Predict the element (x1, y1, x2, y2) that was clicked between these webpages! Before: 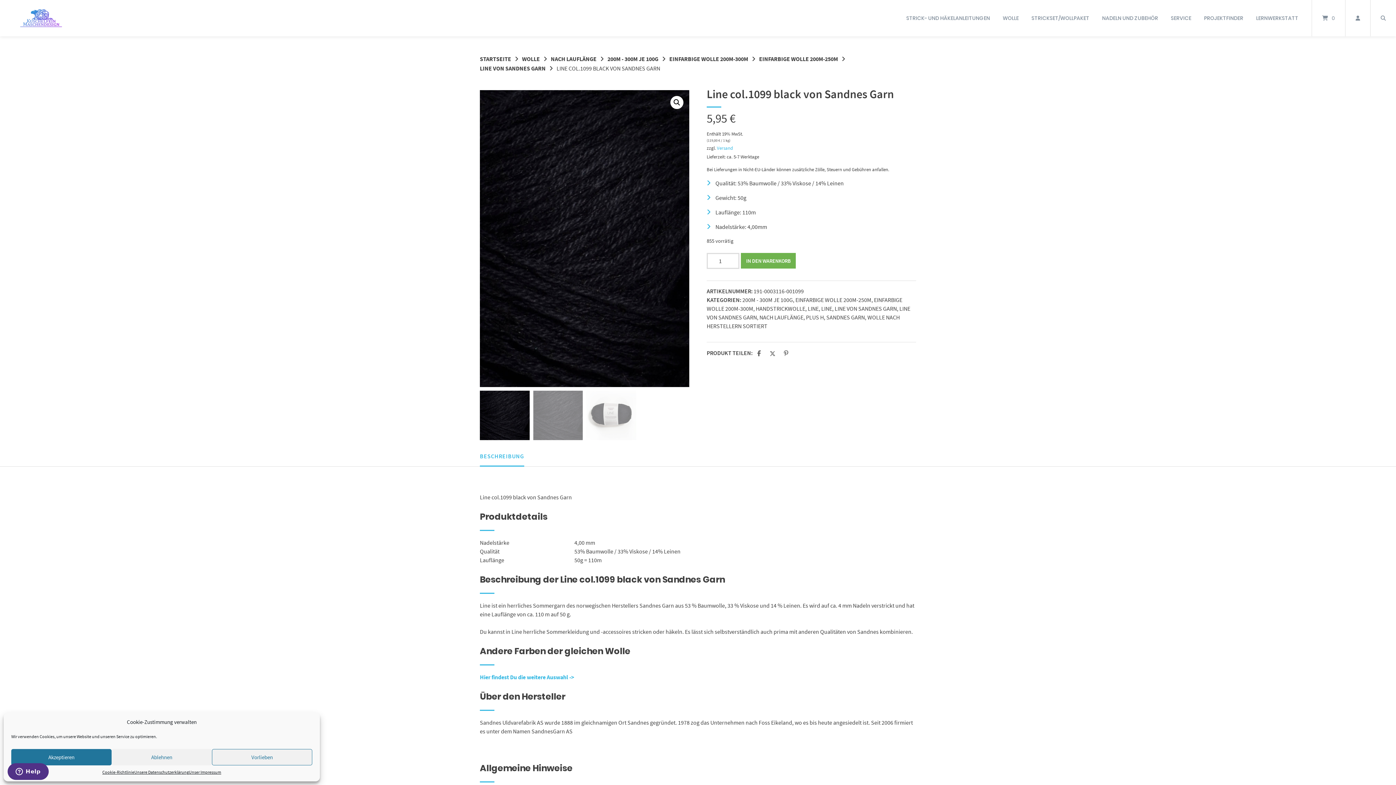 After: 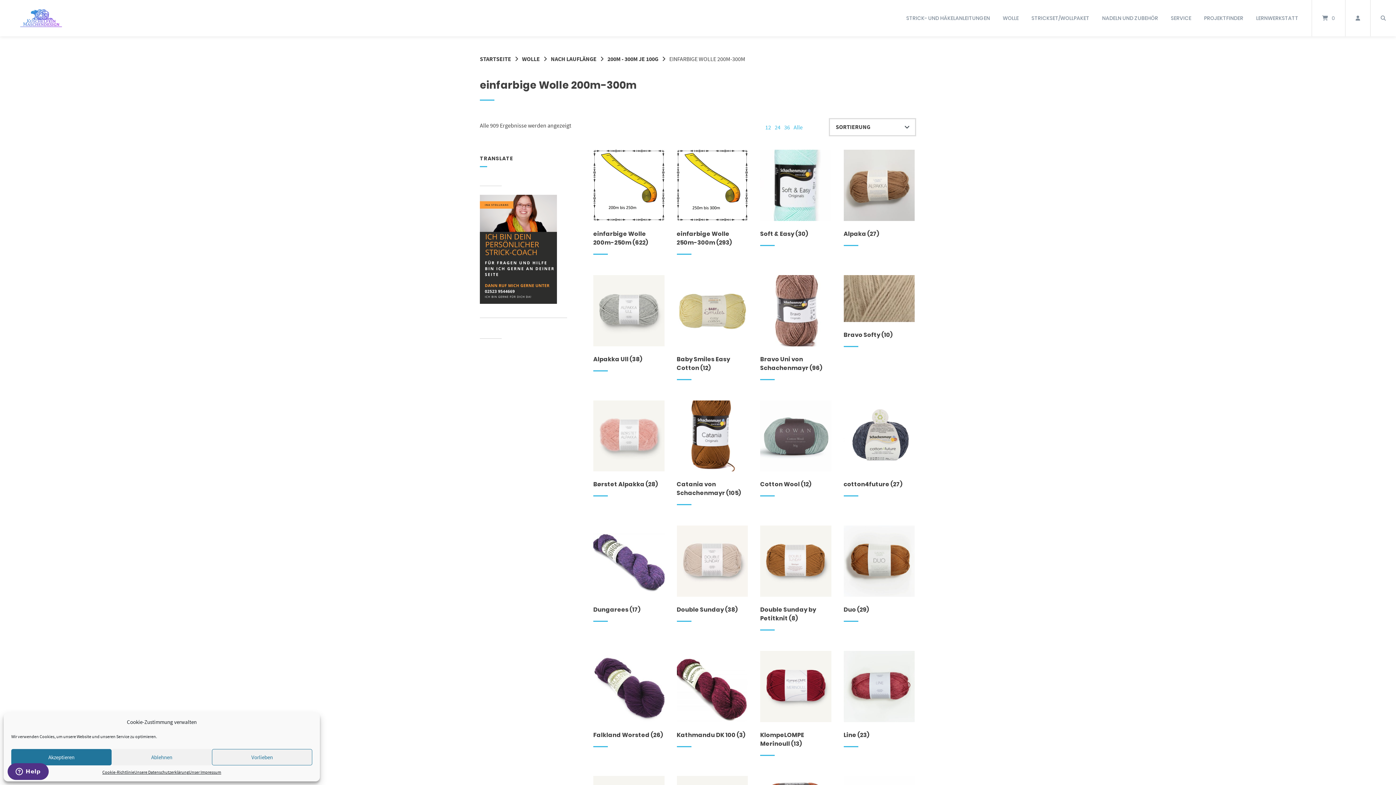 Action: label: EINFARBIGE WOLLE 200M-300M bbox: (669, 55, 748, 62)